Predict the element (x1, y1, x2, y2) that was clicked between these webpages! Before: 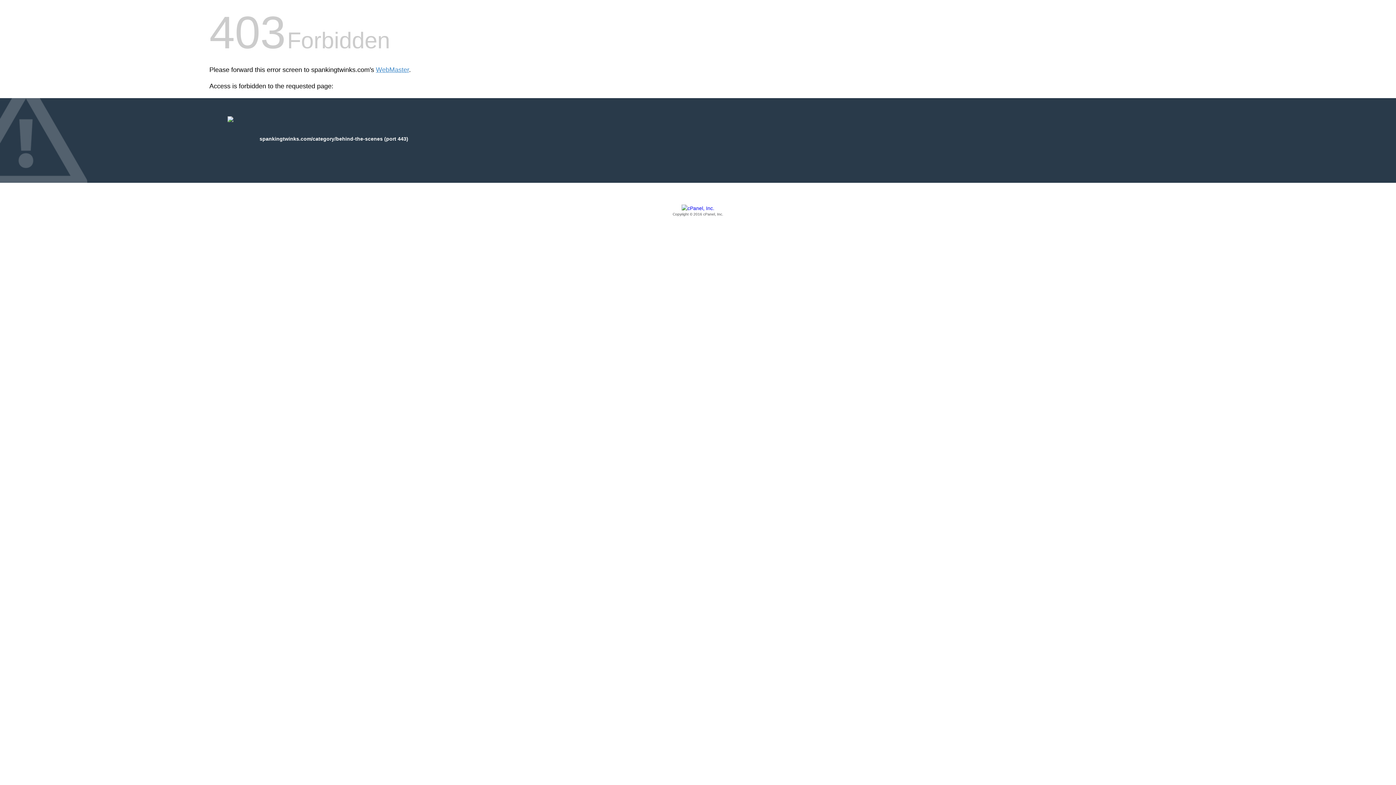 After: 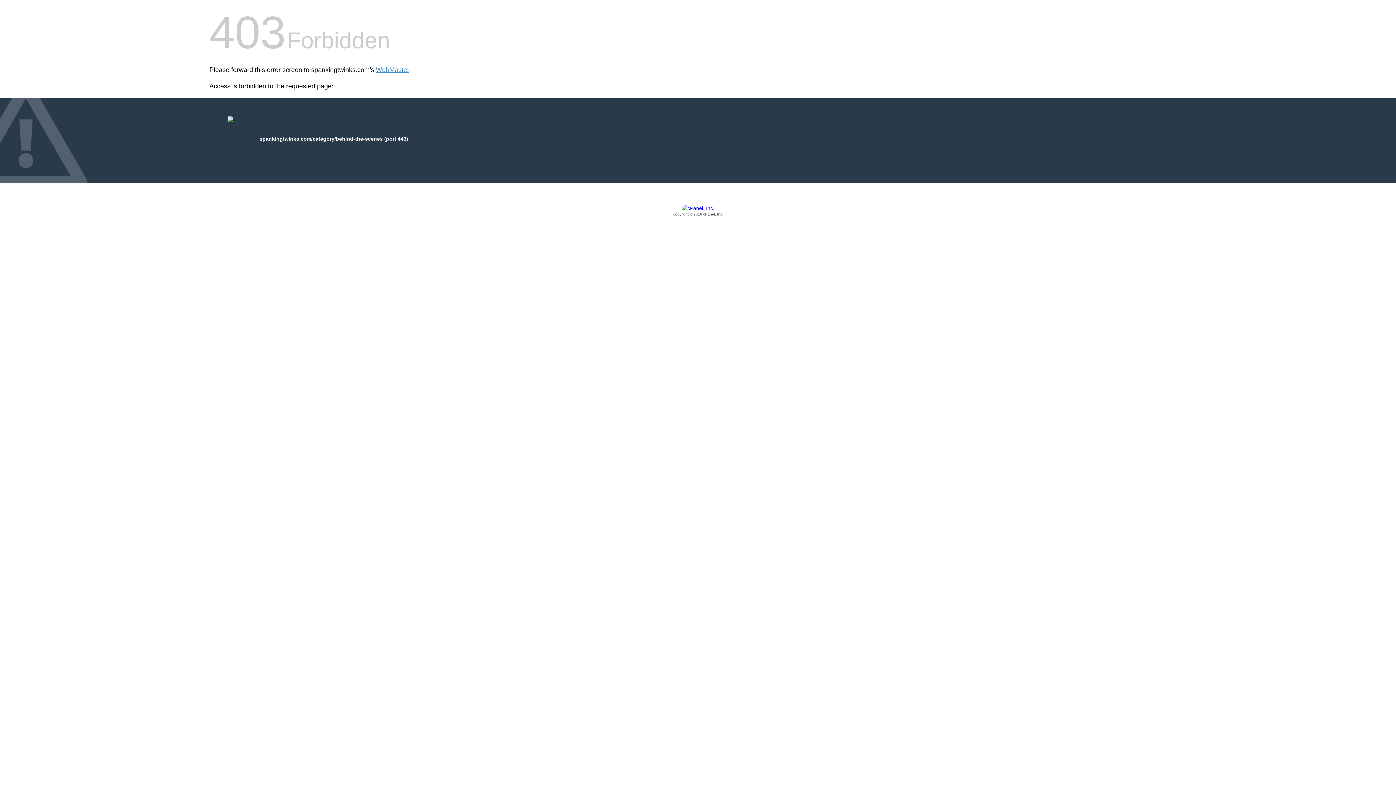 Action: bbox: (209, 205, 1186, 217) label: Copyright © 2016 cPanel, Inc.